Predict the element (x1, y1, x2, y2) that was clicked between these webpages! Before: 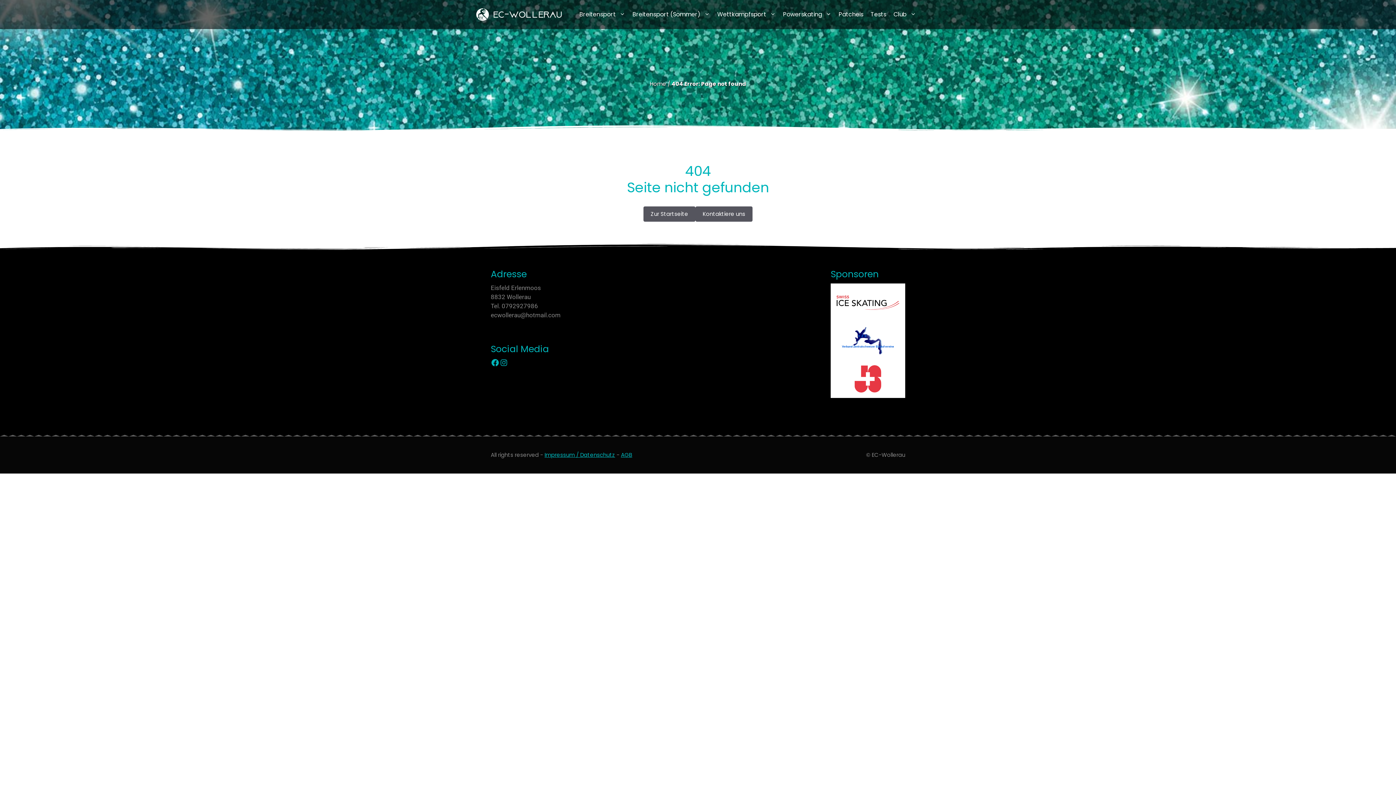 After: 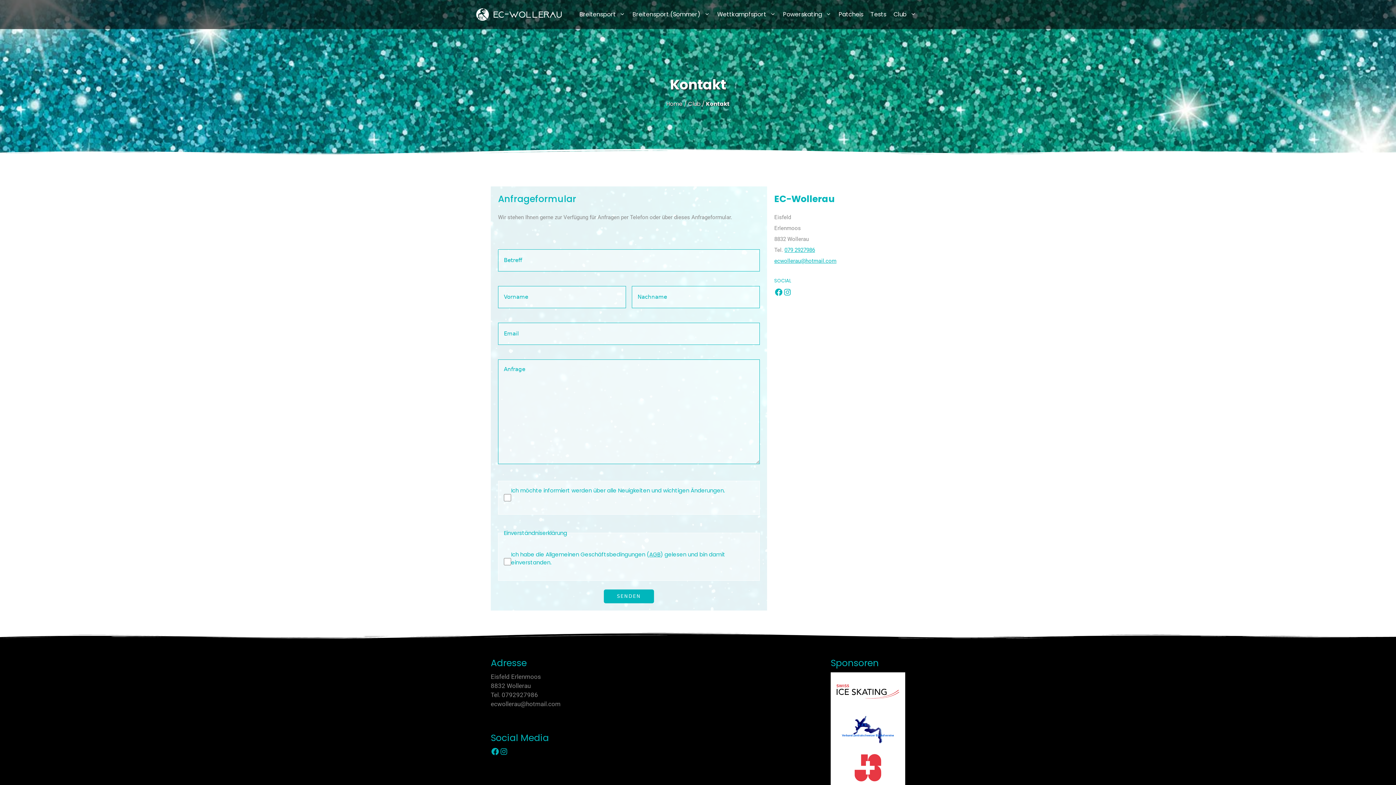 Action: bbox: (695, 206, 752, 221) label: Kontaktiere uns